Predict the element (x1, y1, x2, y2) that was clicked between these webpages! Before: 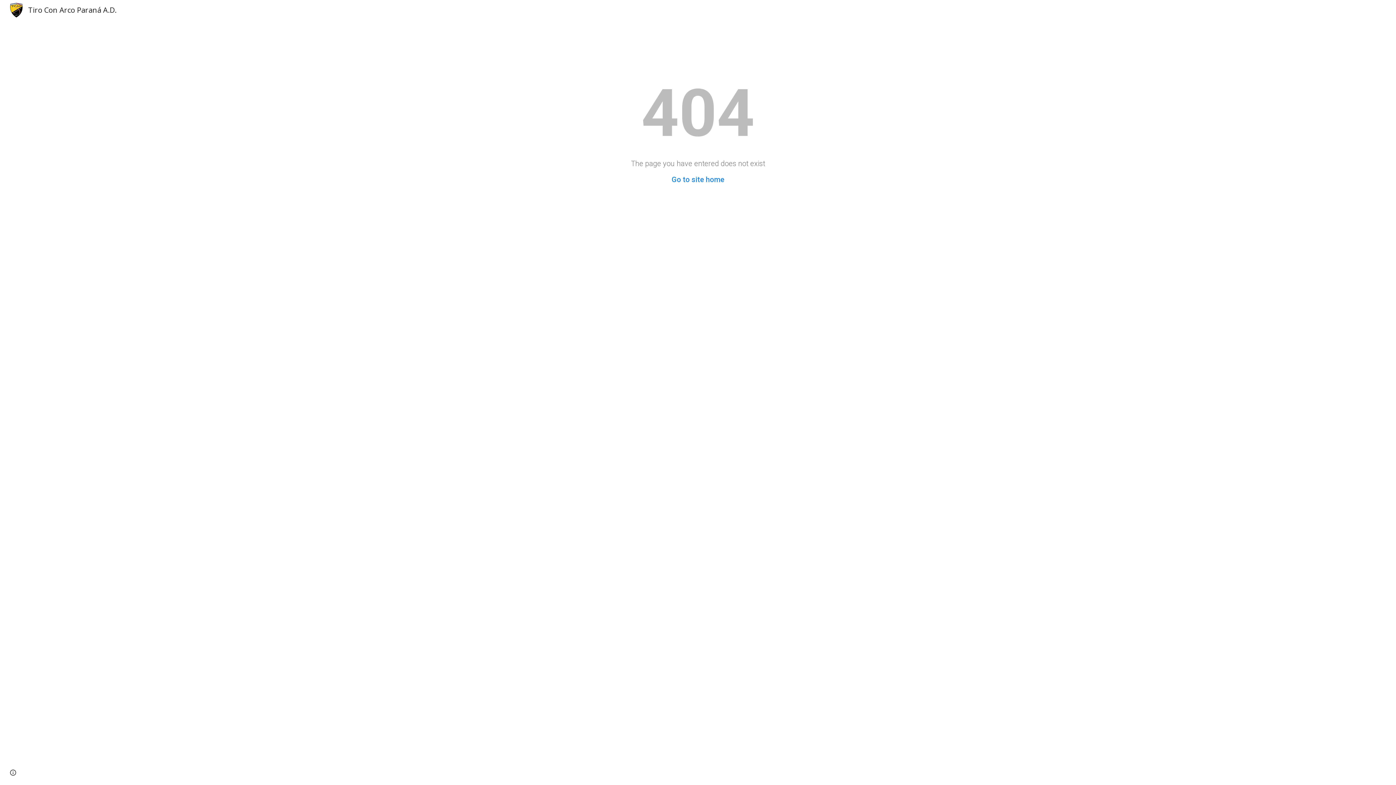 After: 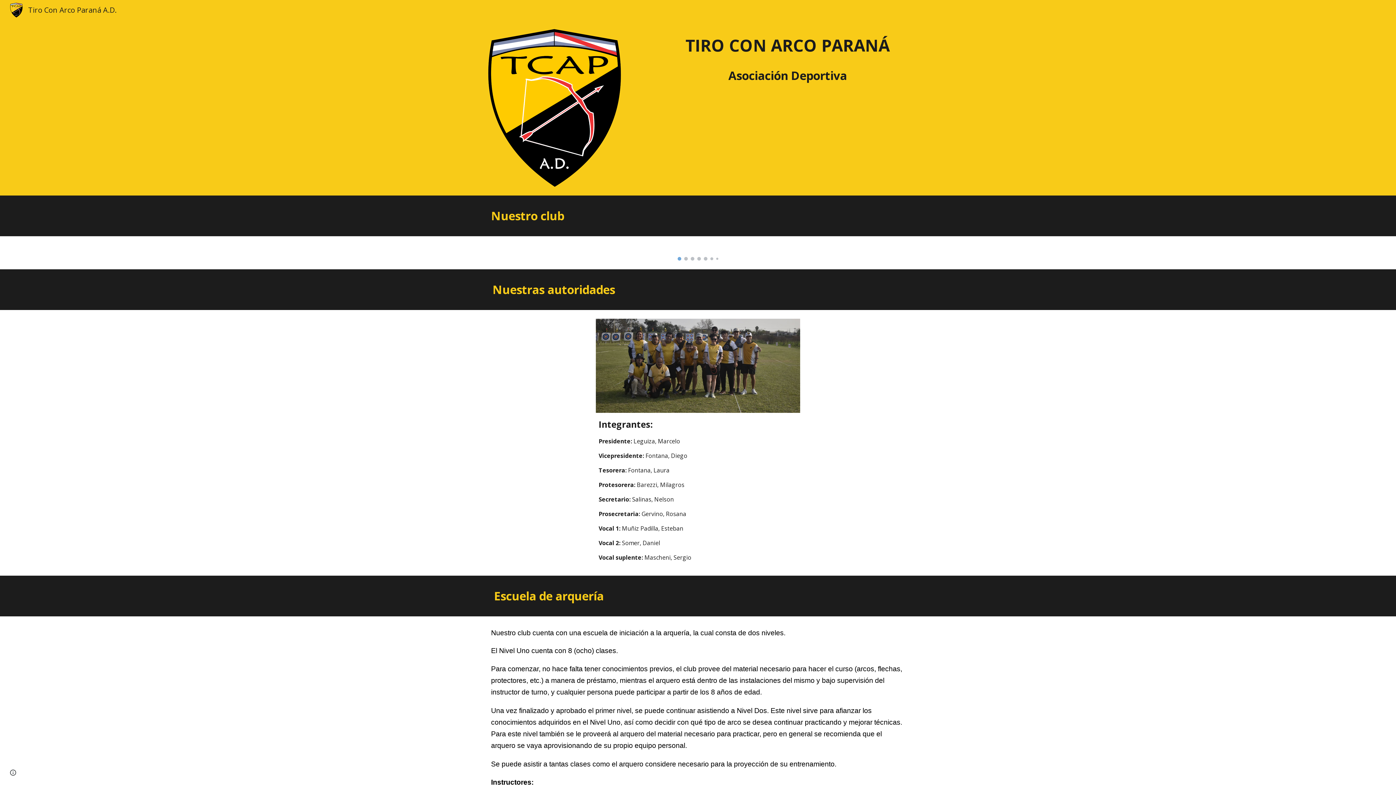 Action: label: Tiro Con Arco Paraná A.D. bbox: (5, 4, 120, 14)